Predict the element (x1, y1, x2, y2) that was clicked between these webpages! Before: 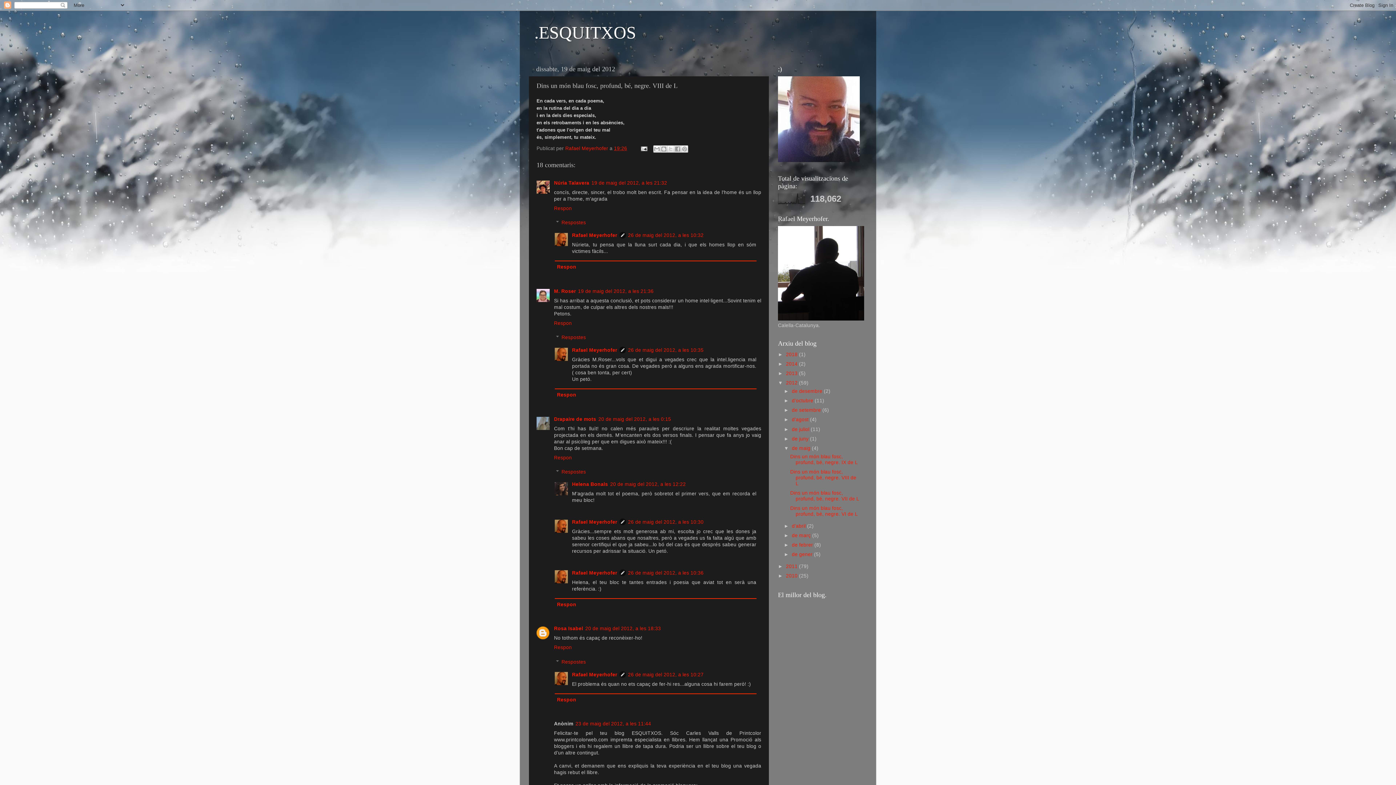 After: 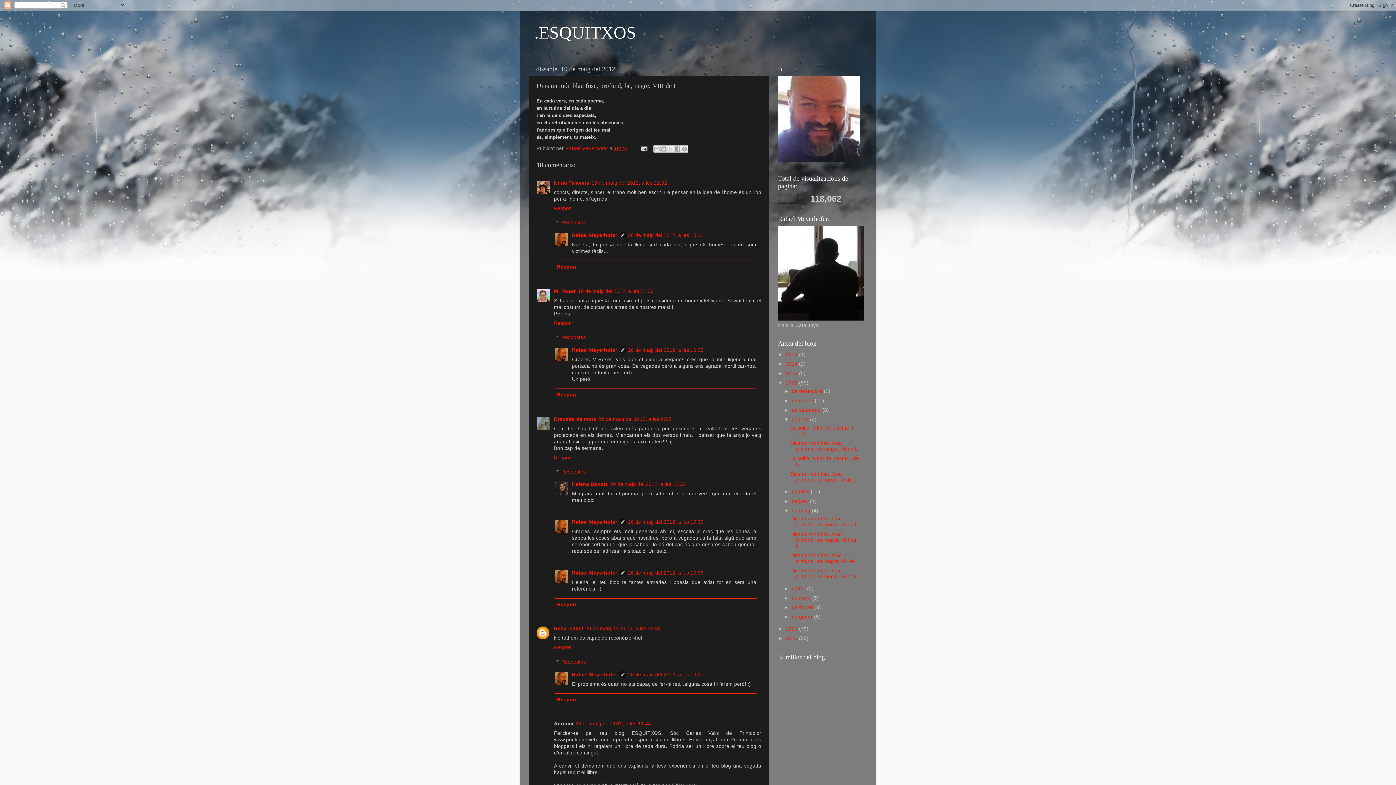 Action: label: ►   bbox: (784, 417, 792, 422)